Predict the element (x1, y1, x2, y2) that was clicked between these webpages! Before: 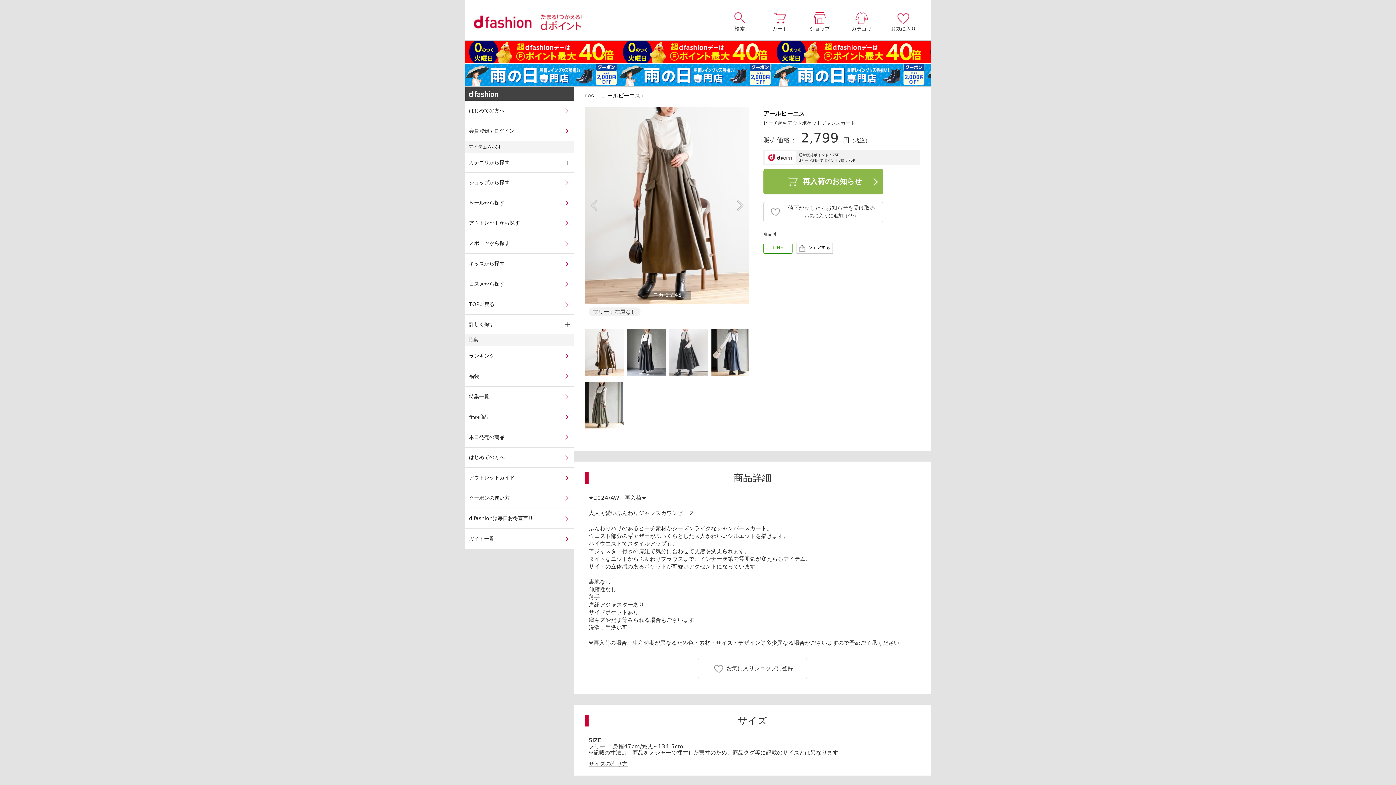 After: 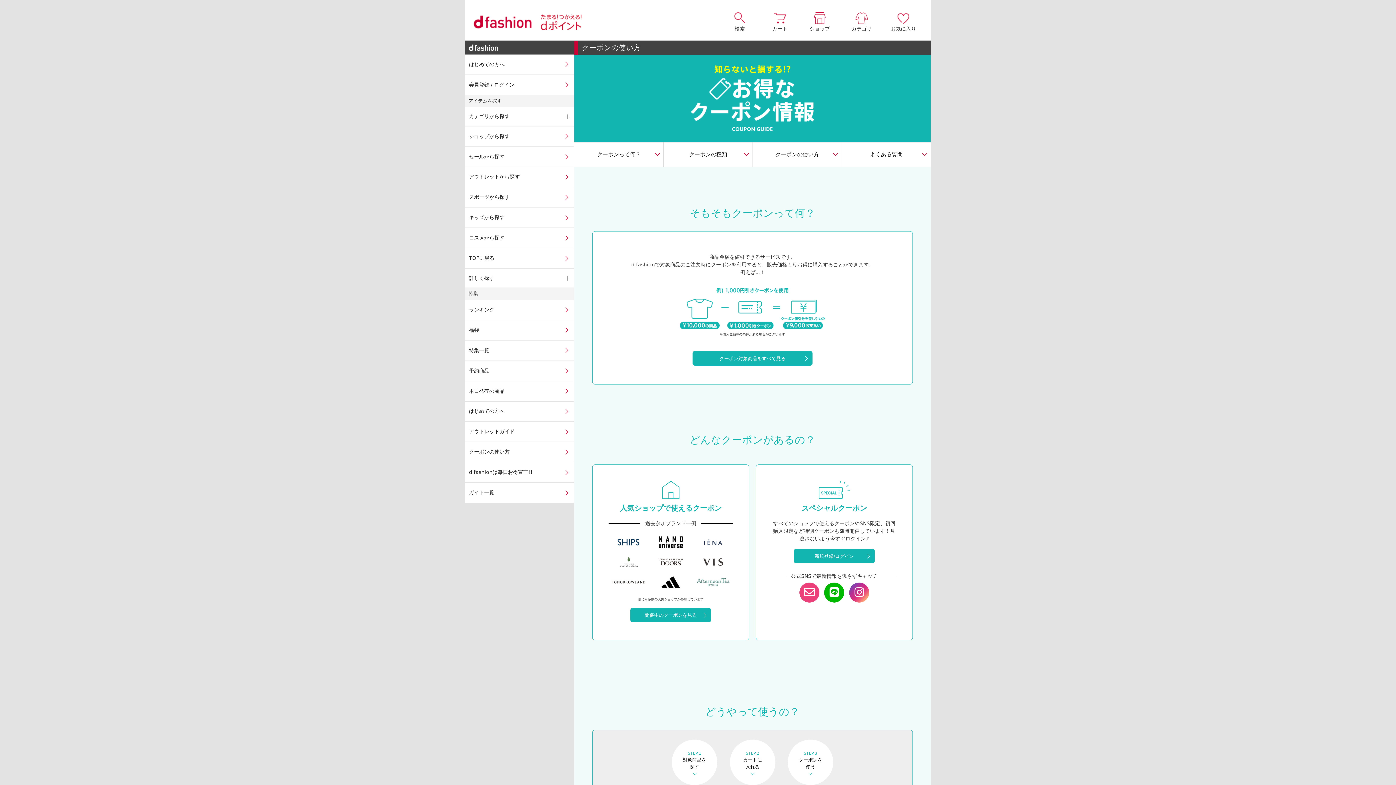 Action: bbox: (465, 488, 574, 508) label: クーポンの使い方